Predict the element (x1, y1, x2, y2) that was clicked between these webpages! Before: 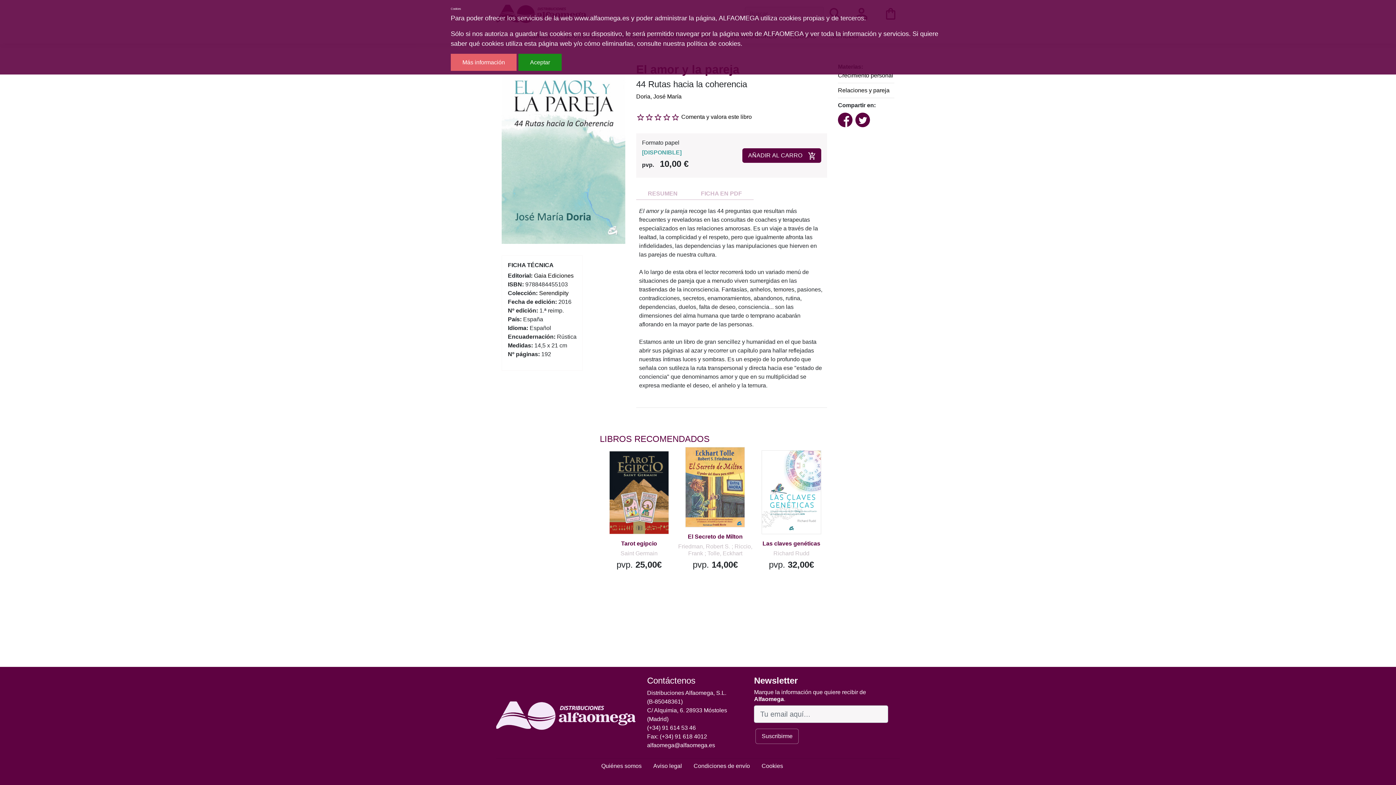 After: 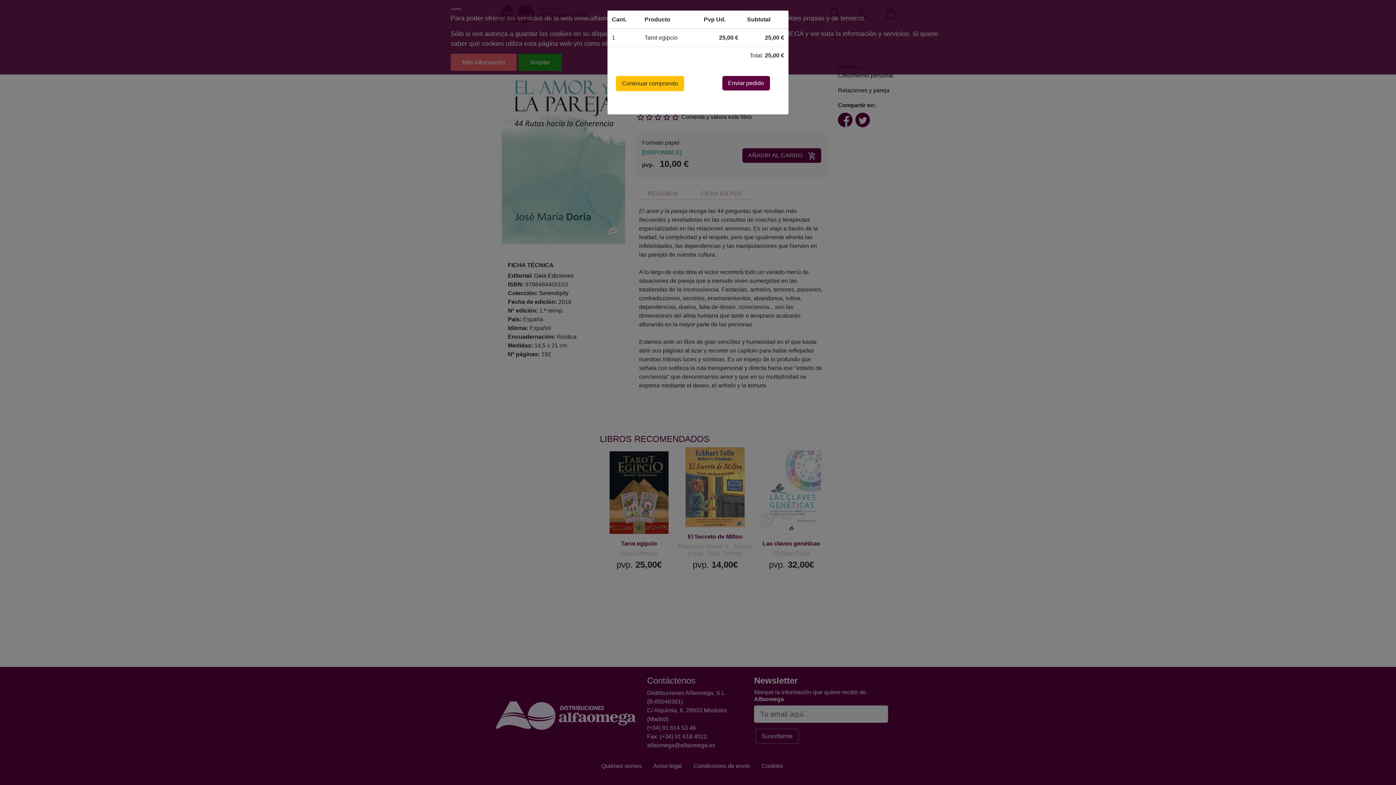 Action: bbox: (634, 457, 654, 477)